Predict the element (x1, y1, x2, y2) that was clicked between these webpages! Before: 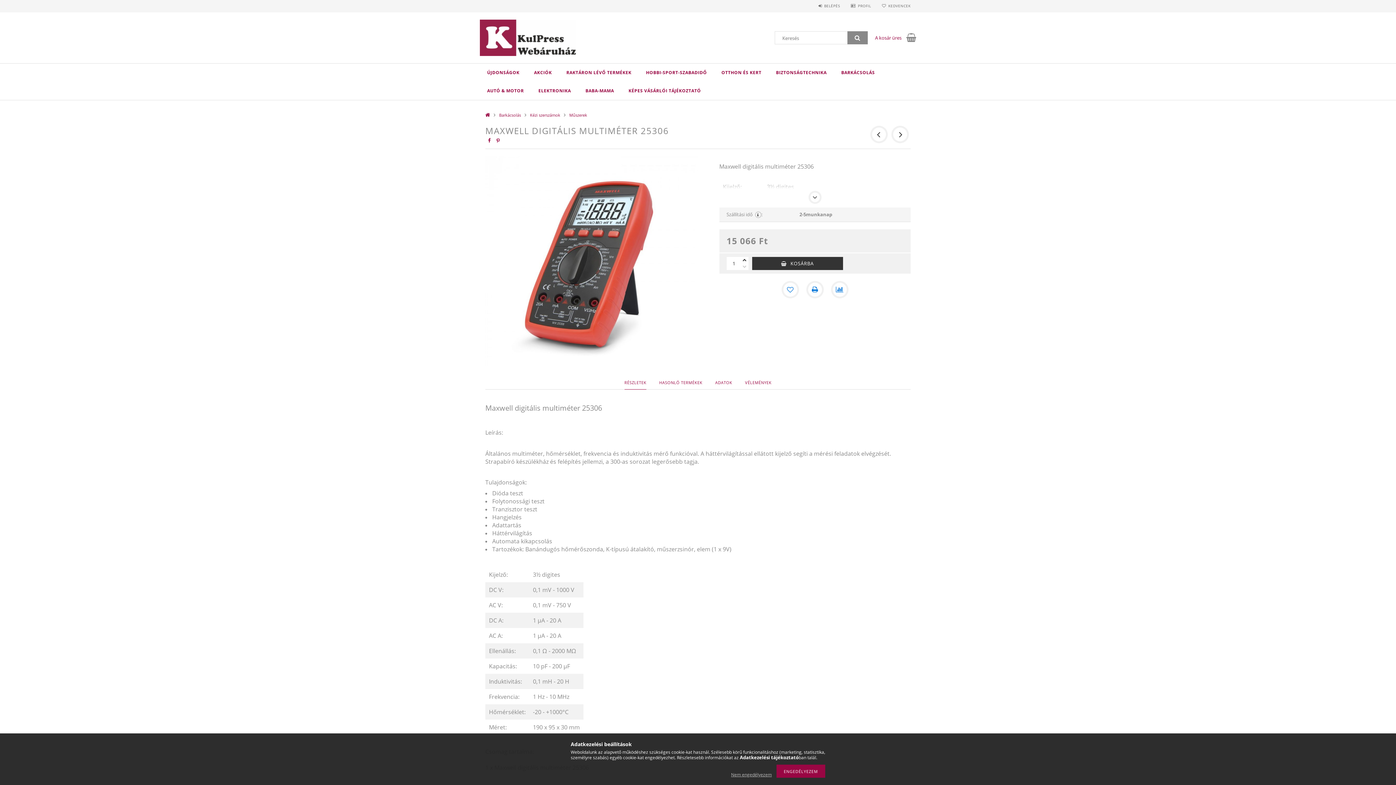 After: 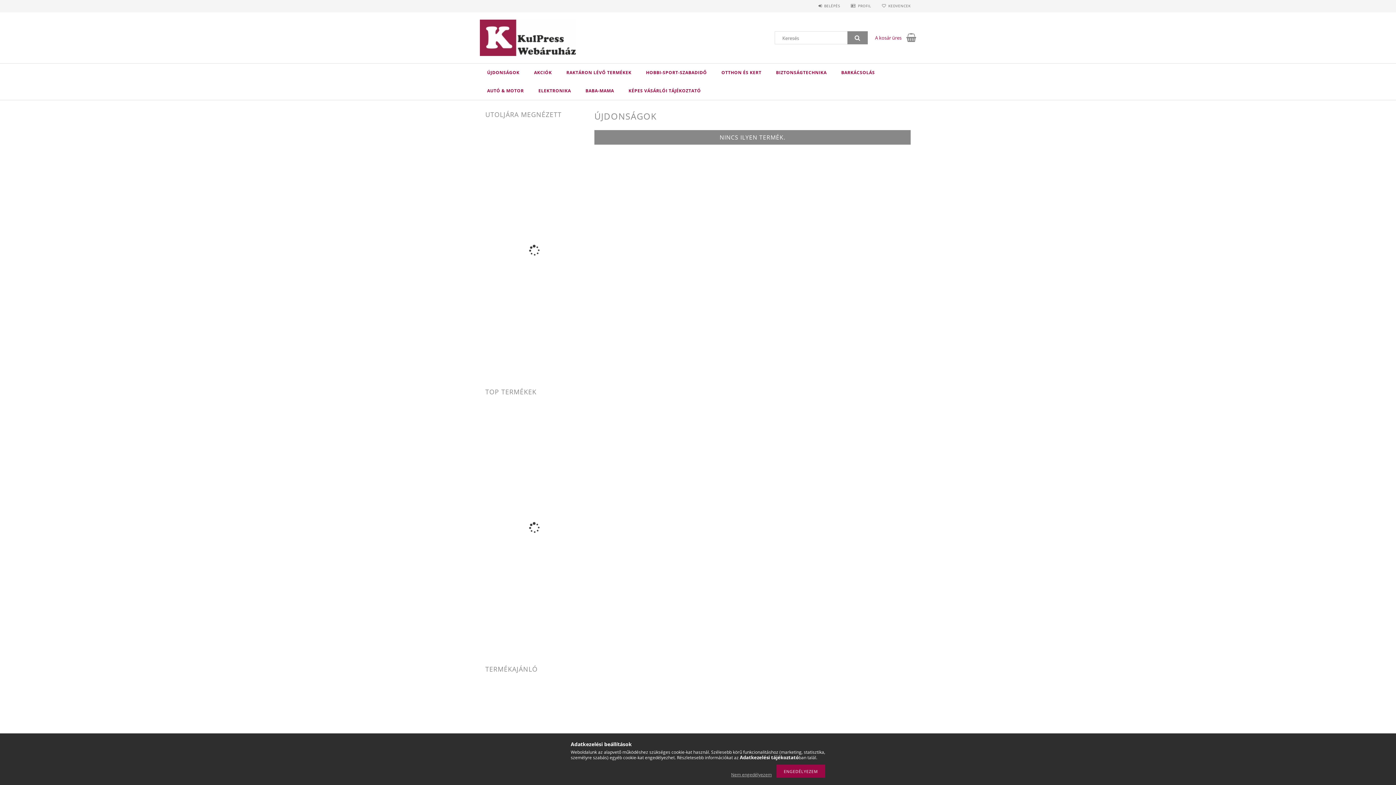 Action: label: ÚJDONSÁGOK bbox: (480, 63, 526, 81)